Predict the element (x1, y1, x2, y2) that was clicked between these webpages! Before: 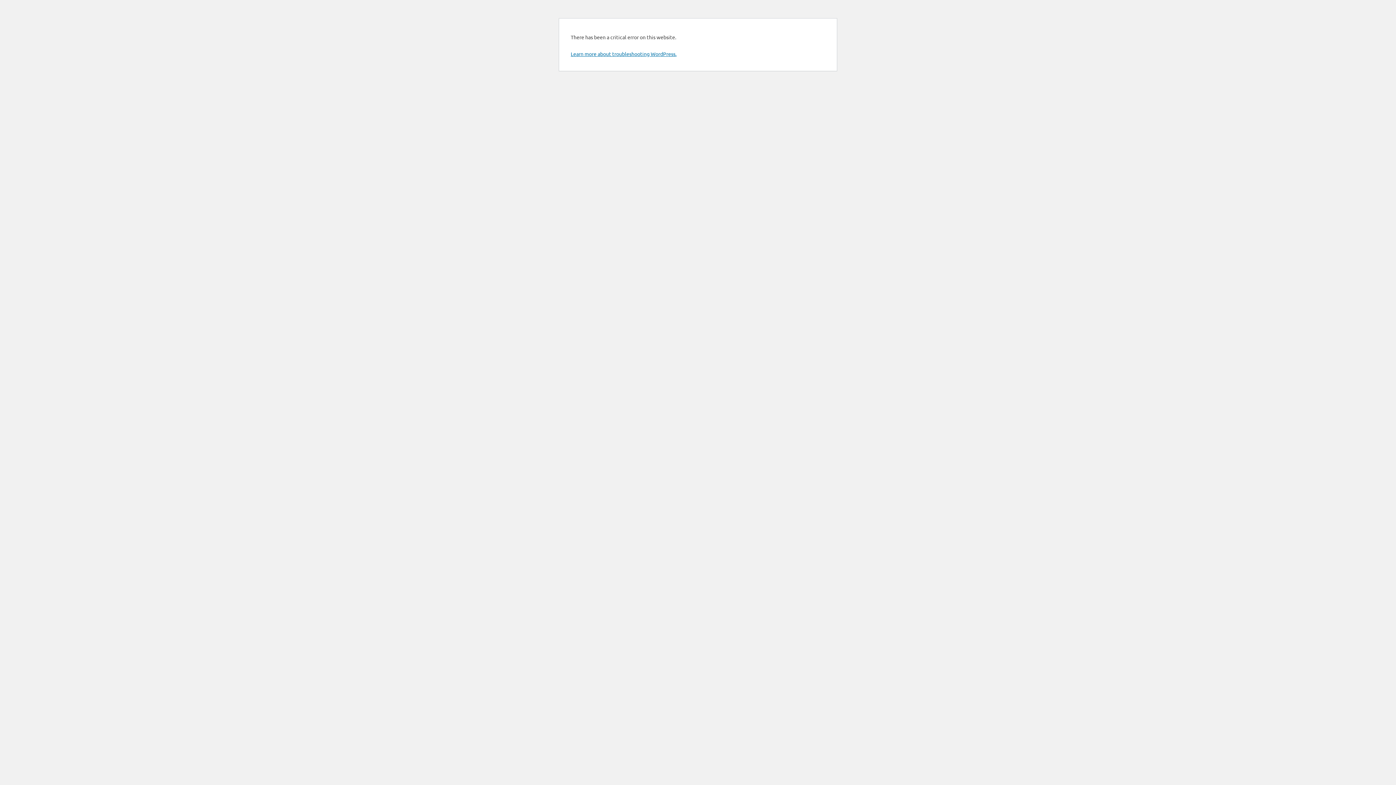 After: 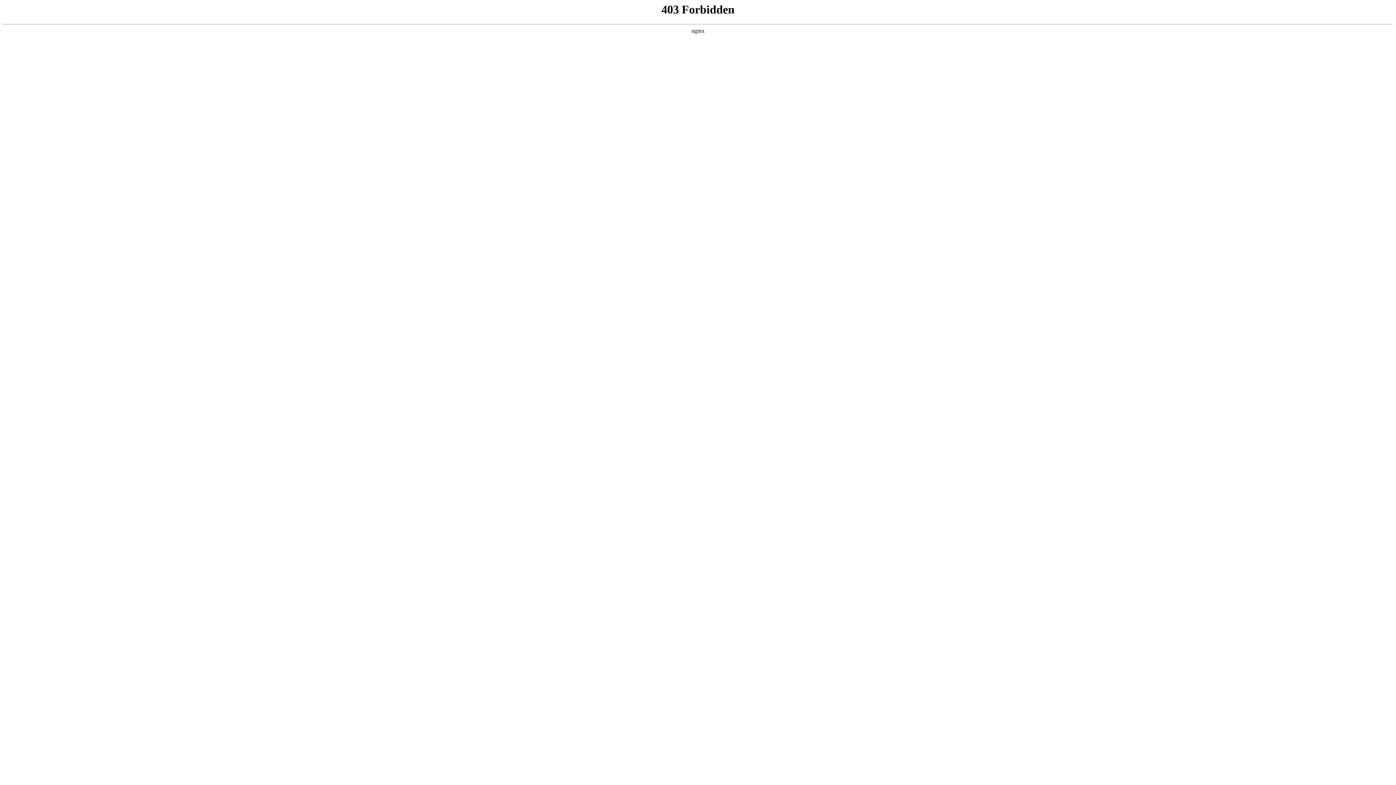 Action: bbox: (570, 50, 676, 57) label: Learn more about troubleshooting WordPress.